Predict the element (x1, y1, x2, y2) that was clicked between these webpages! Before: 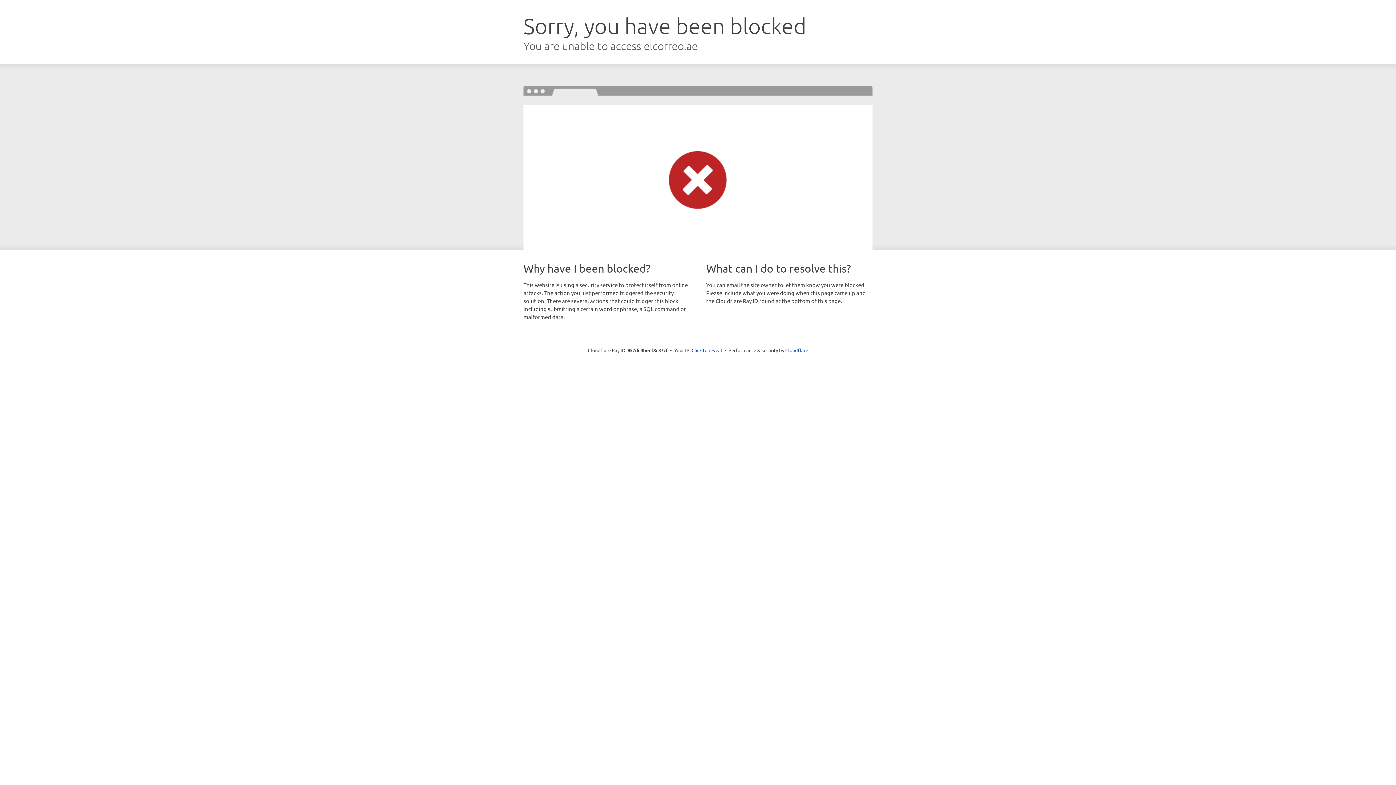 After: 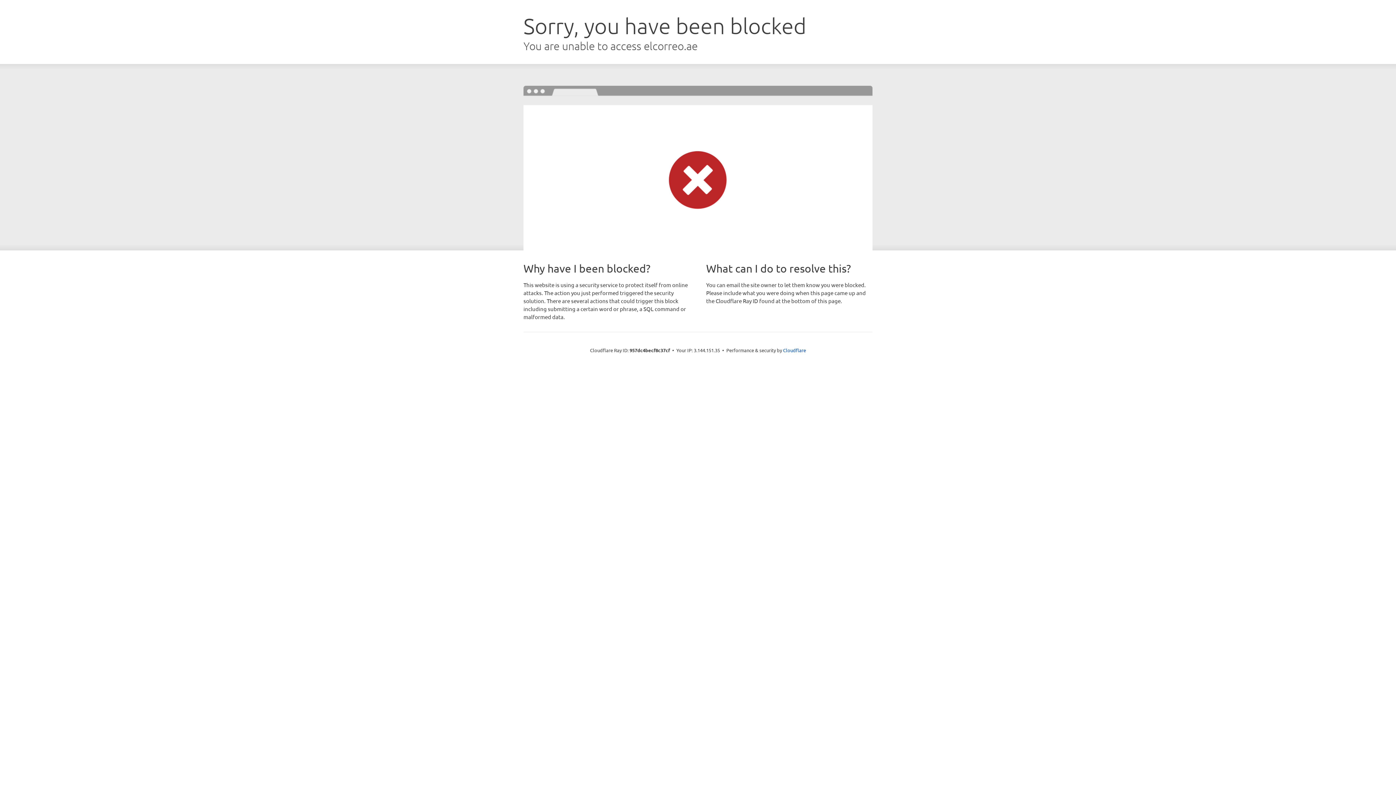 Action: label: Click to reveal bbox: (691, 346, 722, 353)